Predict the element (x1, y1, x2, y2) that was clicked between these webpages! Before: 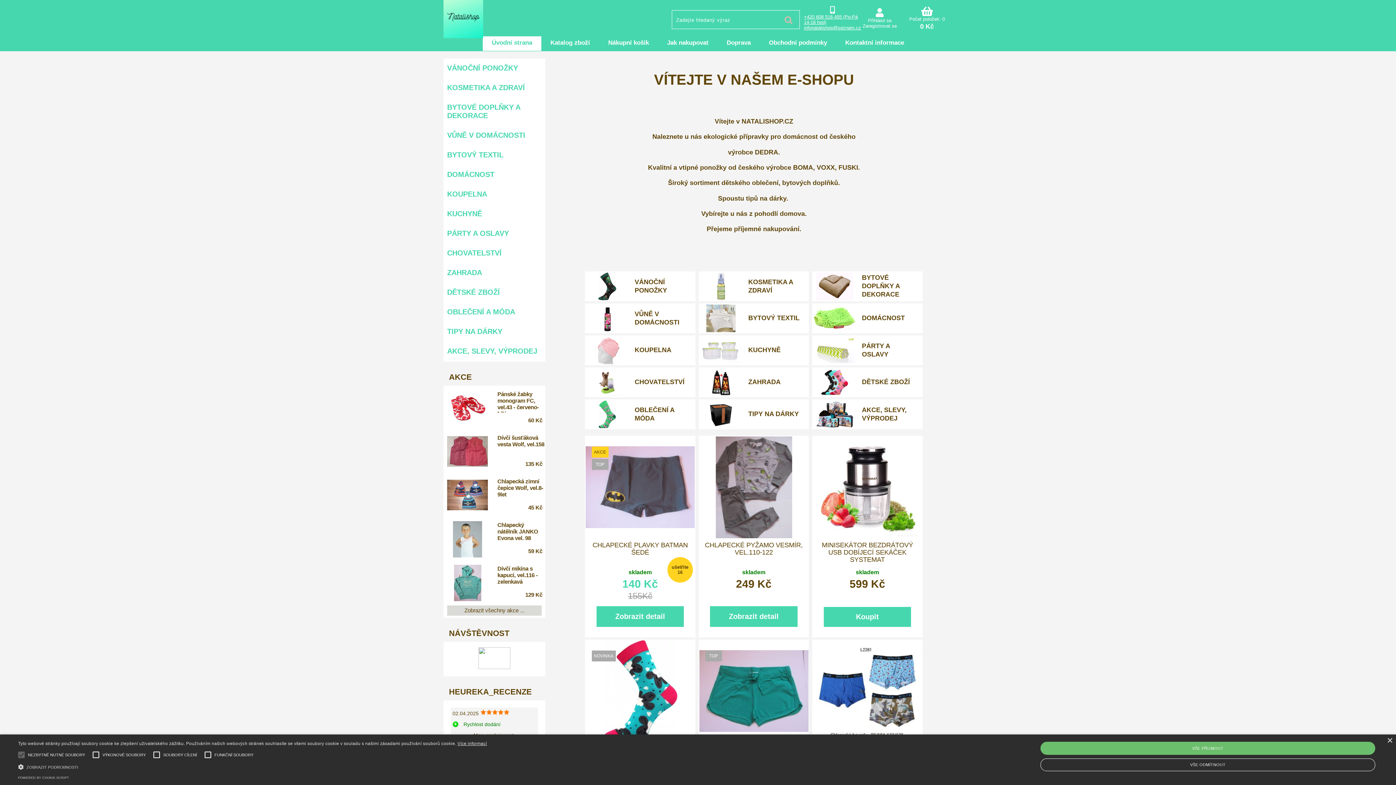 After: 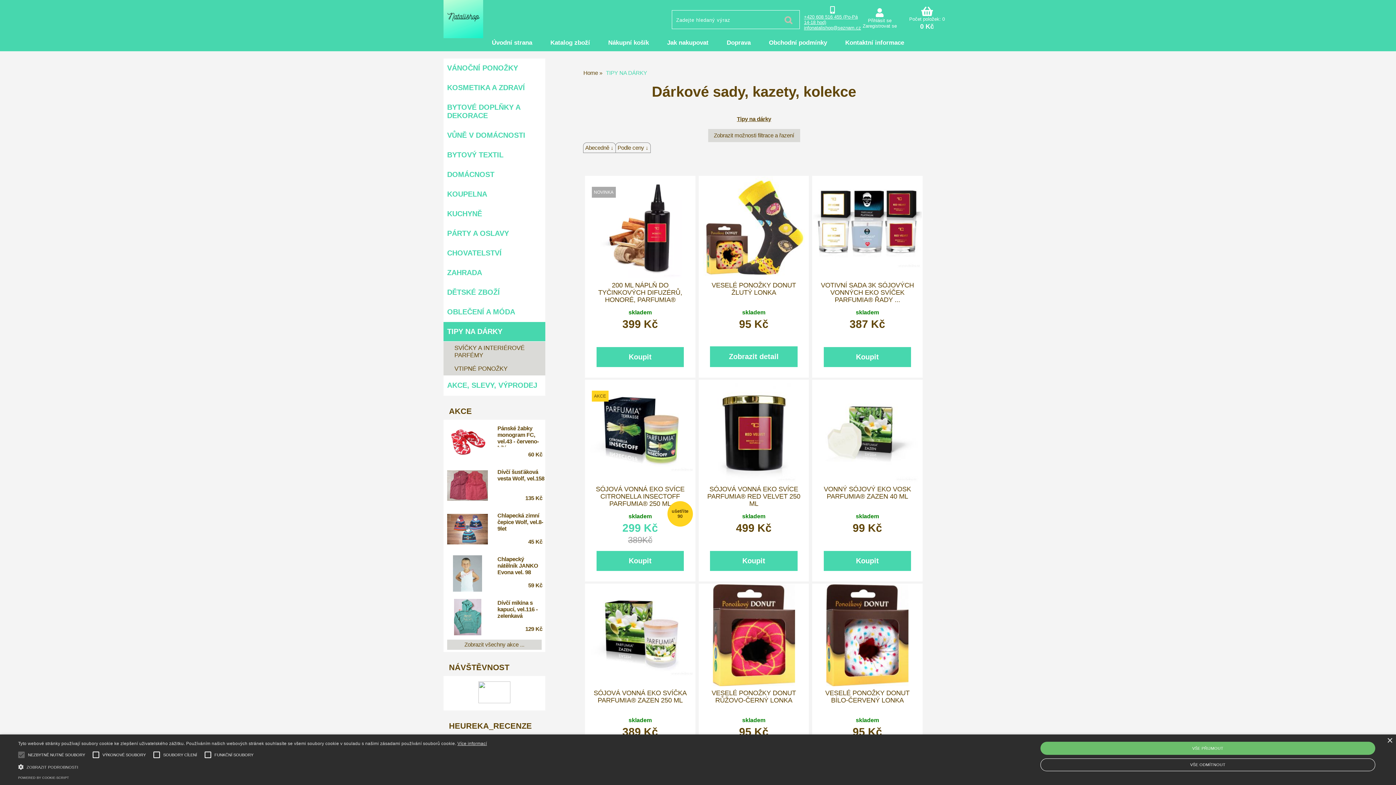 Action: label: TIPY NA DÁRKY bbox: (443, 322, 545, 341)